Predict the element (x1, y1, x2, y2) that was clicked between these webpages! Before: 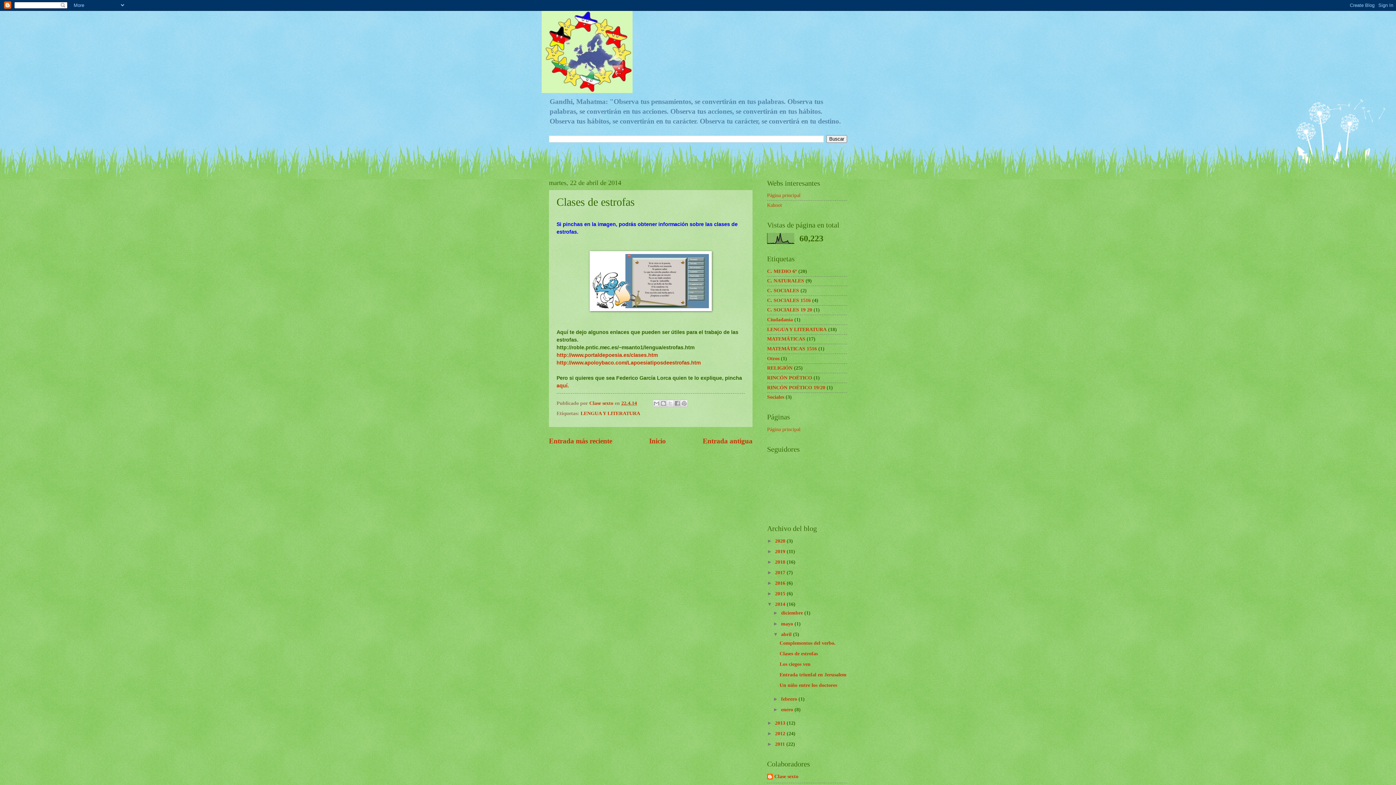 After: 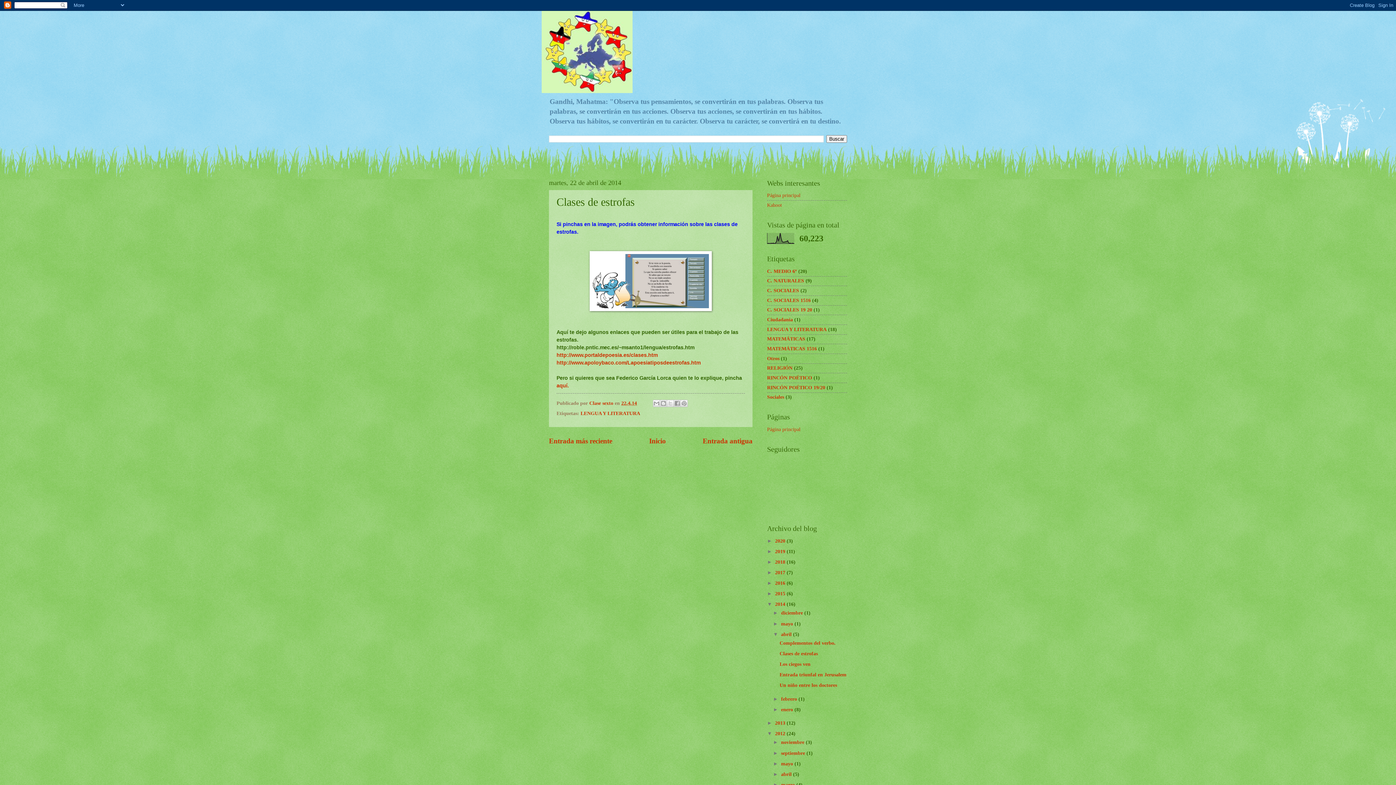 Action: bbox: (767, 731, 775, 736) label: ►  